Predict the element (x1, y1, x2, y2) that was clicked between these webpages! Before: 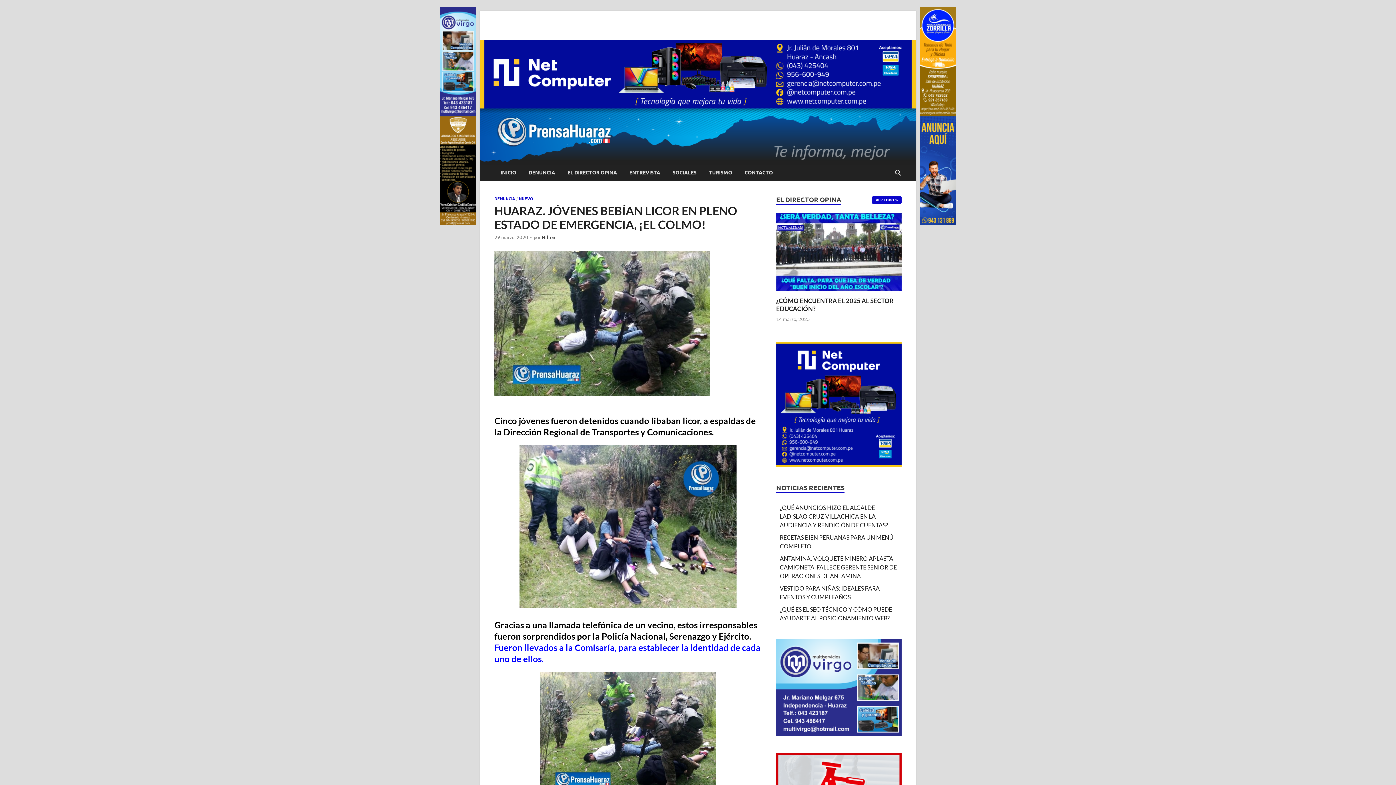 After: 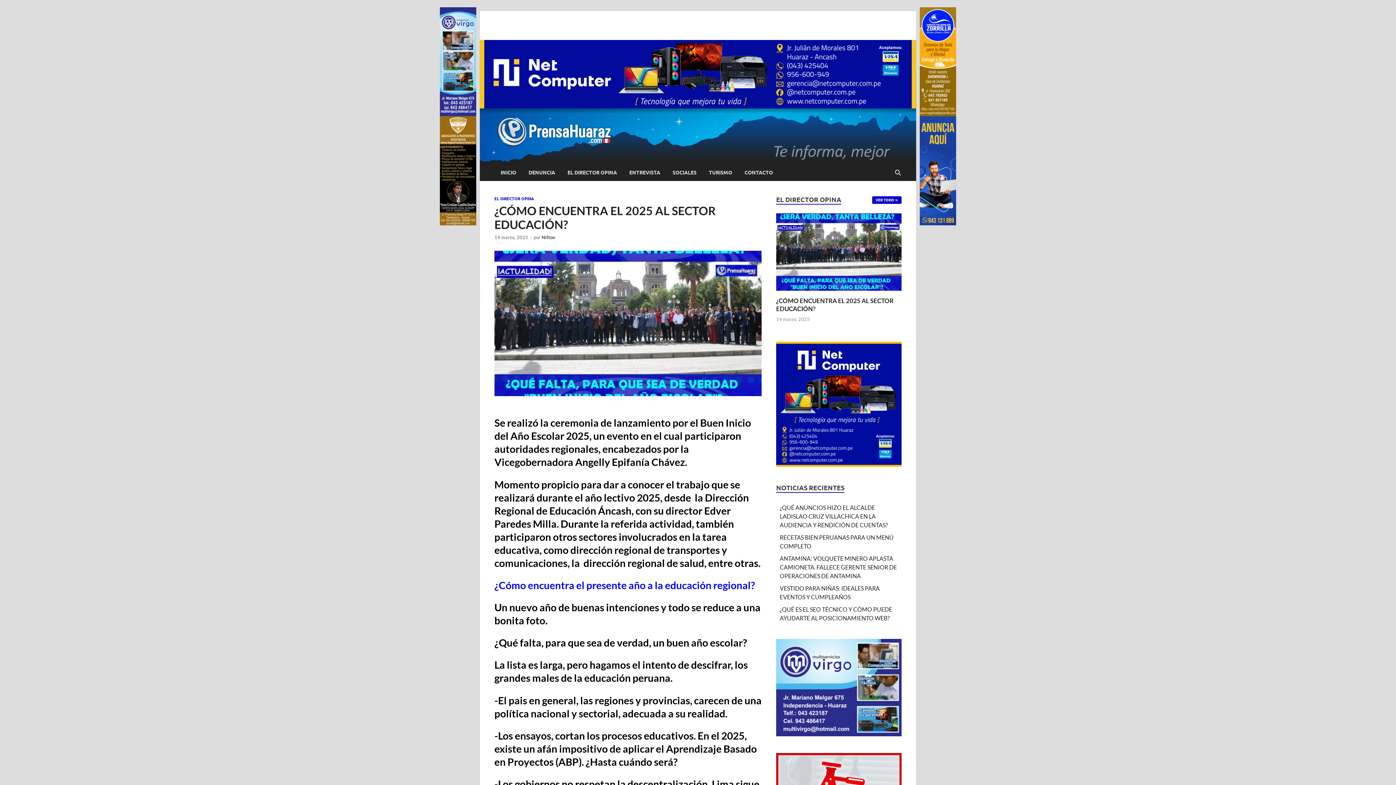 Action: bbox: (776, 247, 901, 254)